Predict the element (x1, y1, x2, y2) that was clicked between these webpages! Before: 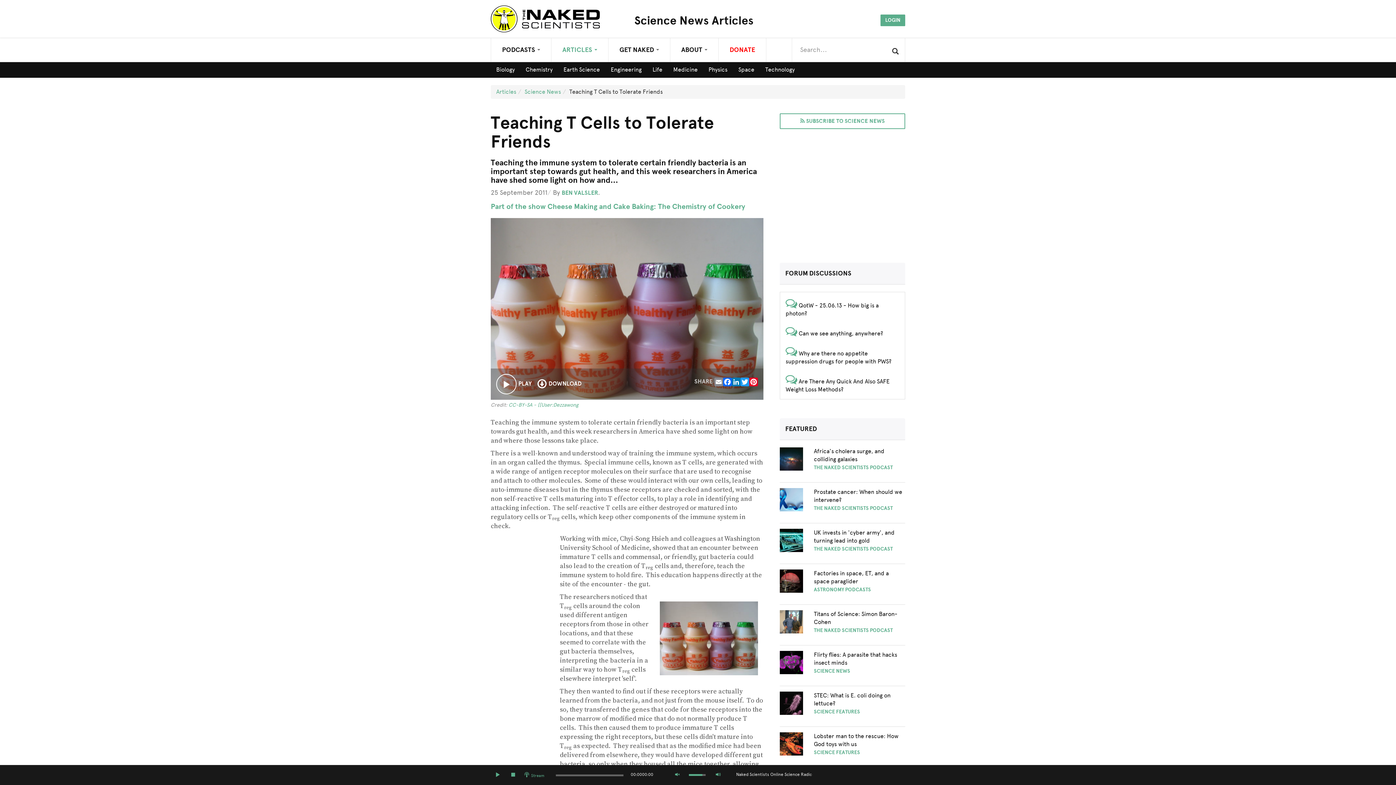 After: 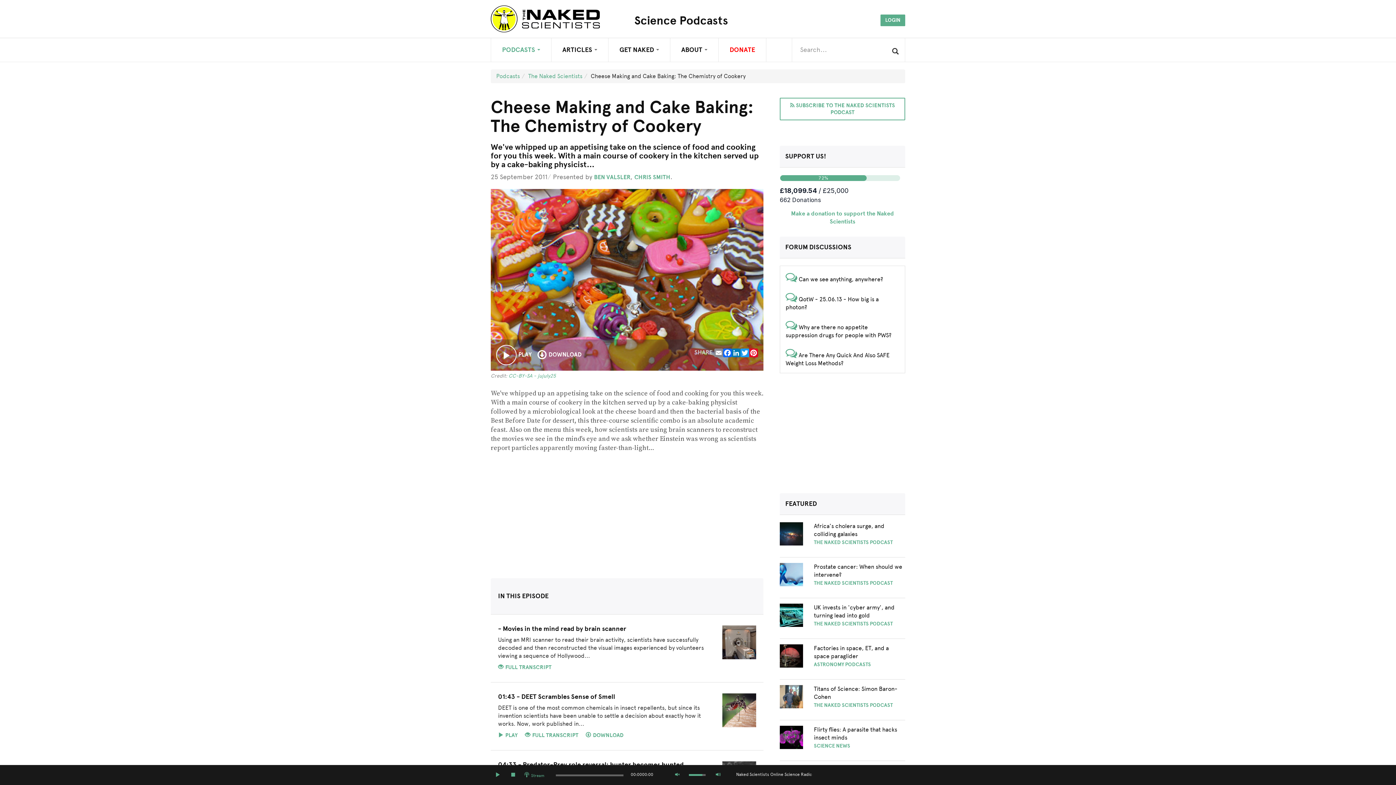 Action: label: Part of the show Cheese Making and Cake Baking: The Chemistry of Cookery bbox: (490, 202, 763, 210)